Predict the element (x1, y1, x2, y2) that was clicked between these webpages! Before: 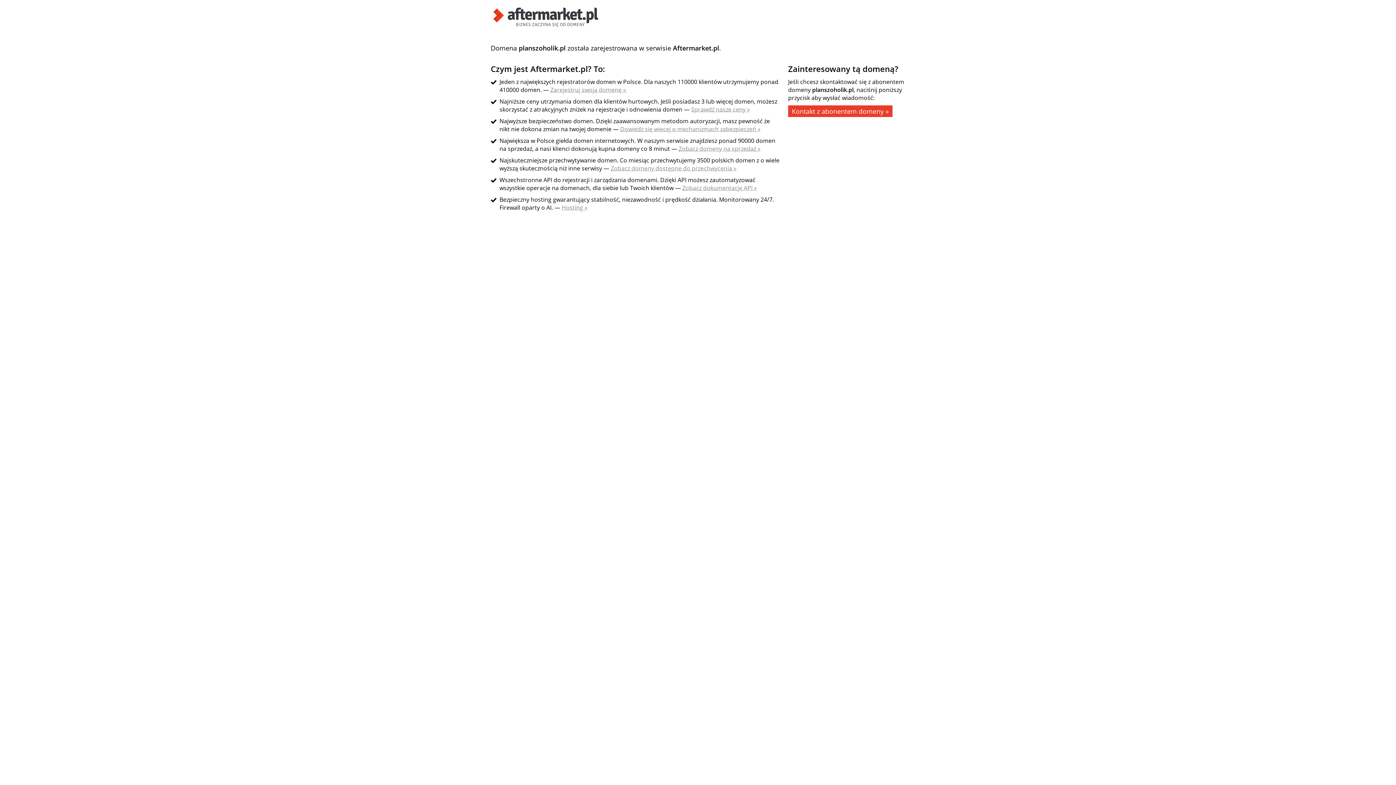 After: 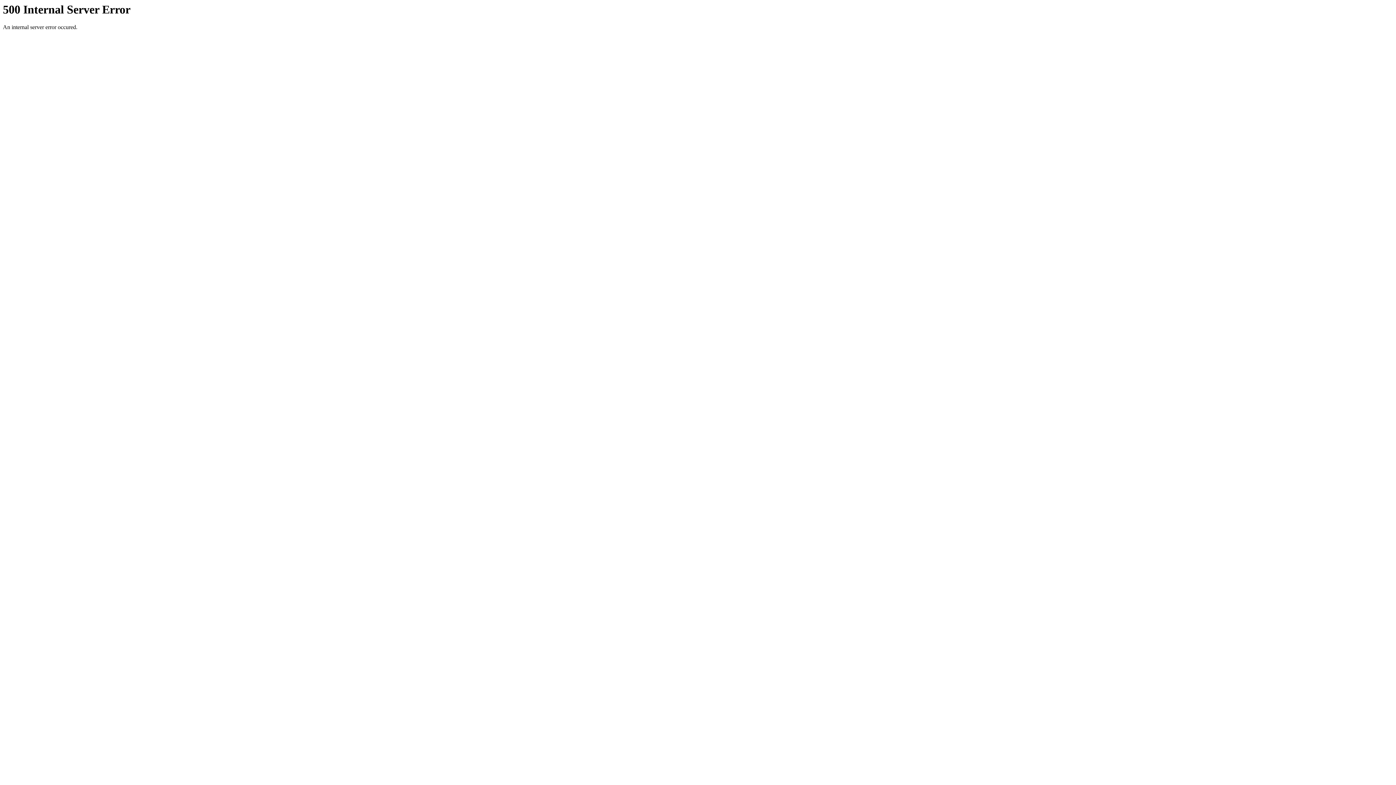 Action: label: Zarejestruj swoją domenę » bbox: (550, 85, 626, 93)